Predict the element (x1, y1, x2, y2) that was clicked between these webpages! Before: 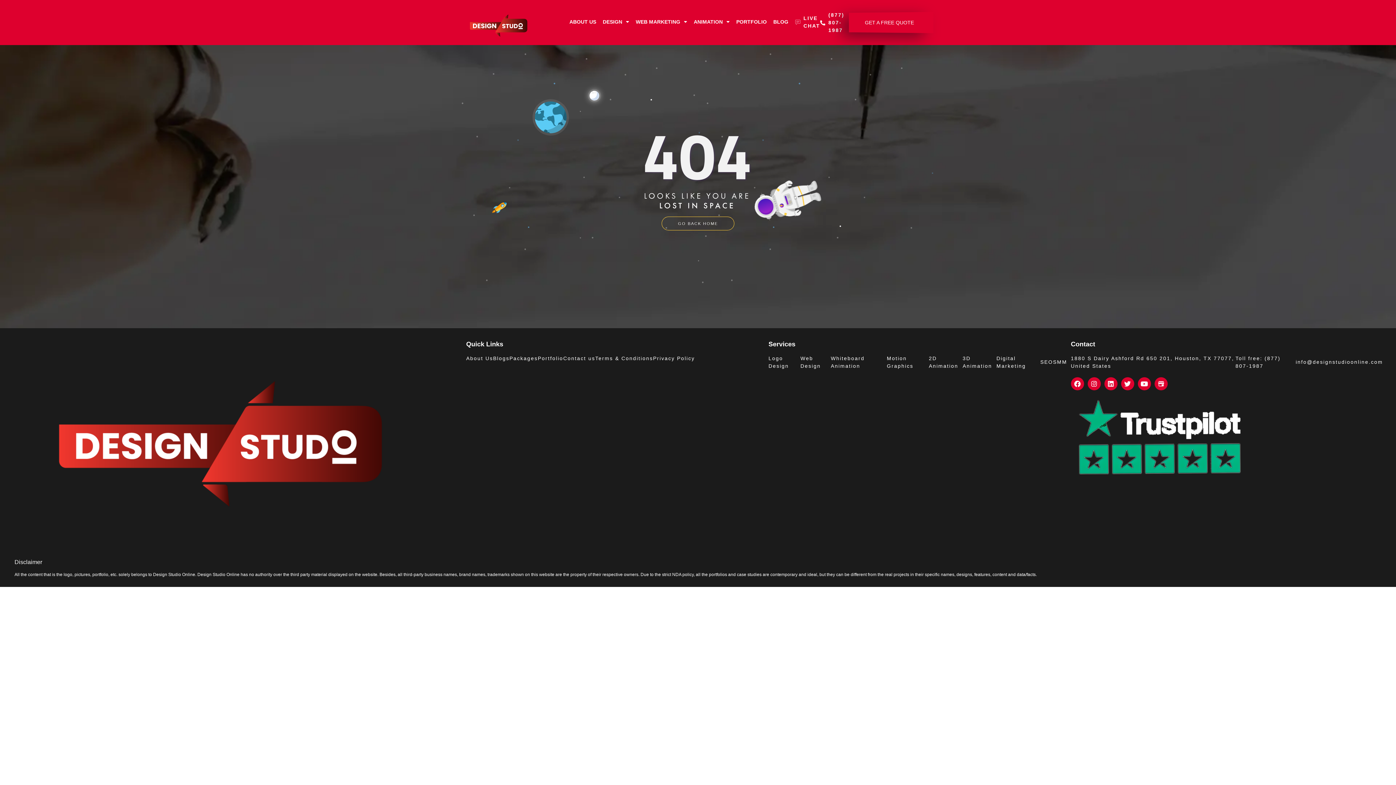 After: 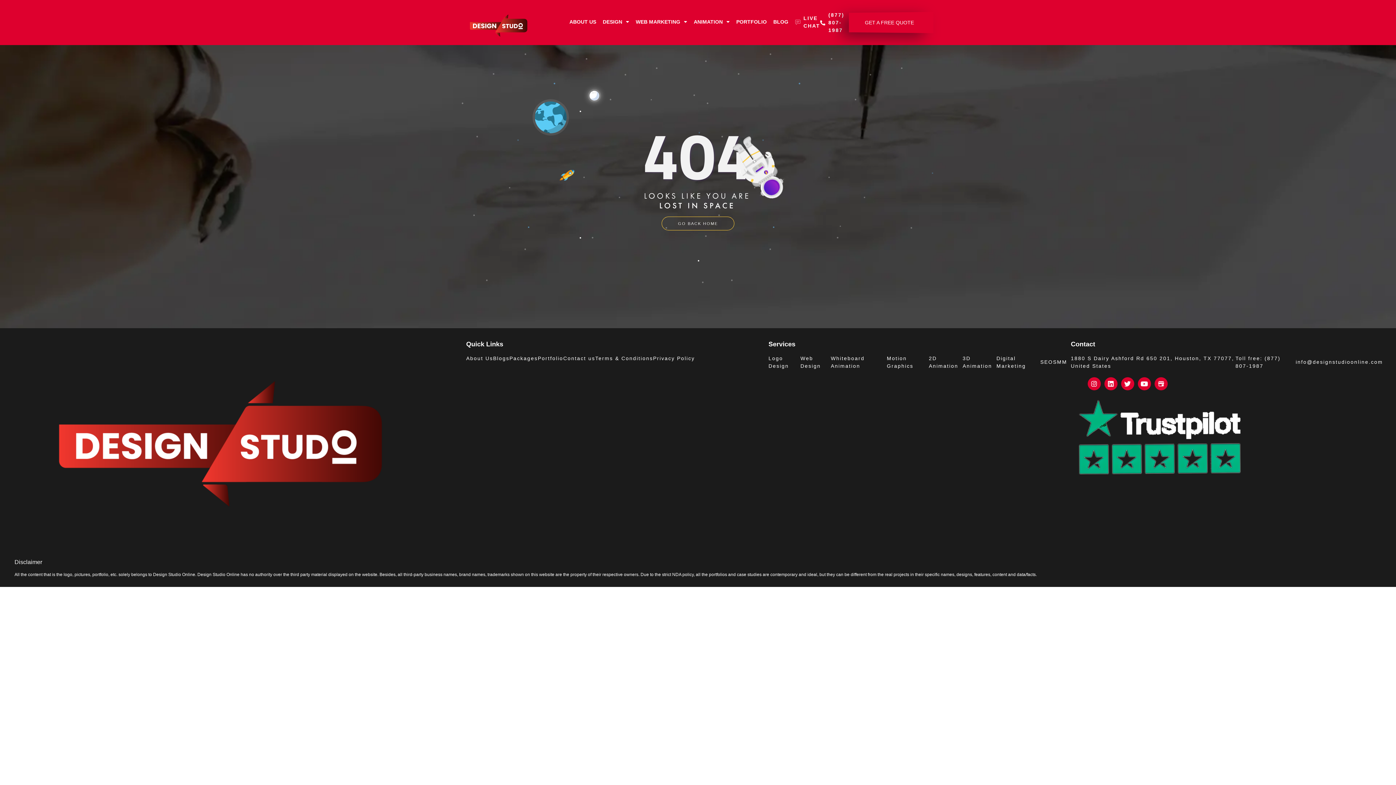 Action: bbox: (1071, 377, 1084, 390) label: Facebook